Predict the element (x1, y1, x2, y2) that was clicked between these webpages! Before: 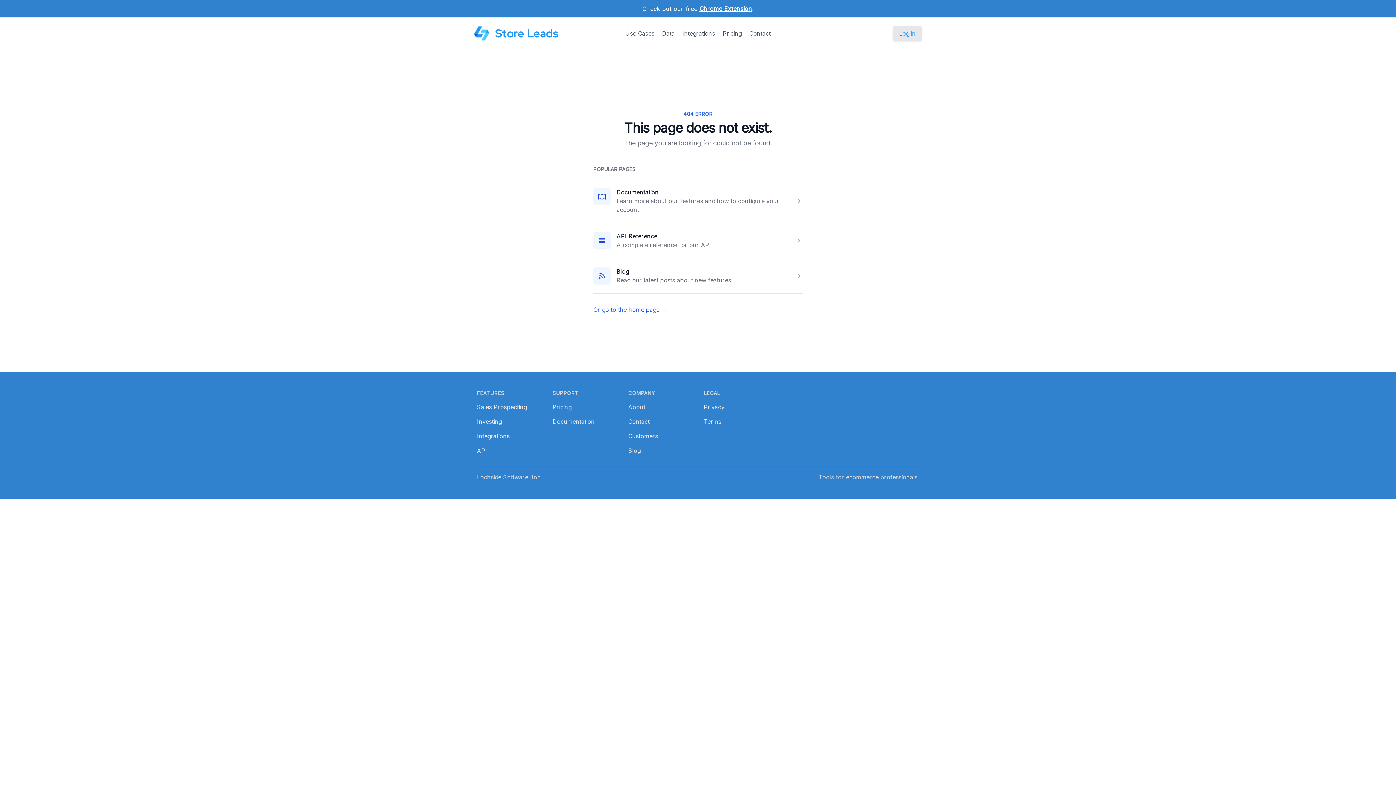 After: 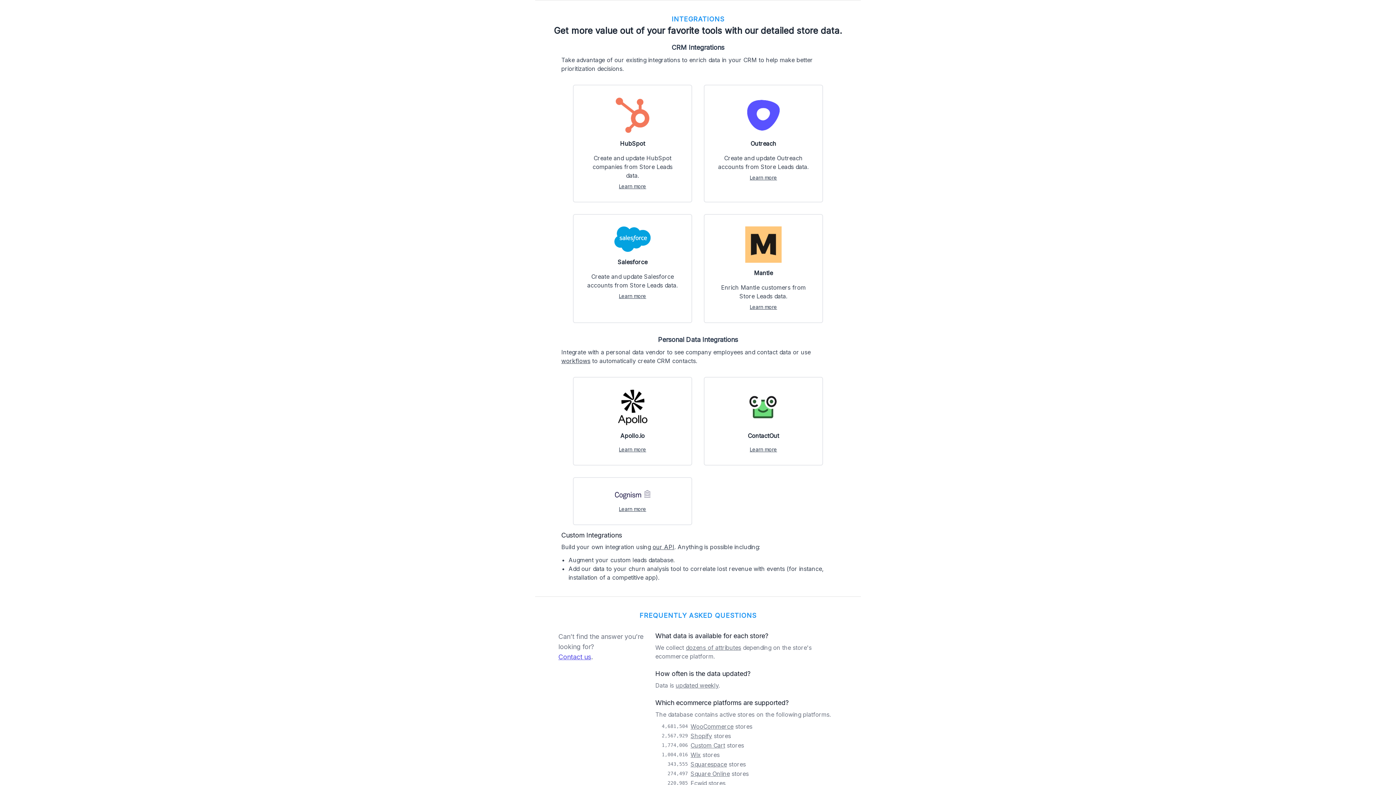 Action: label: Integrations bbox: (477, 432, 509, 440)